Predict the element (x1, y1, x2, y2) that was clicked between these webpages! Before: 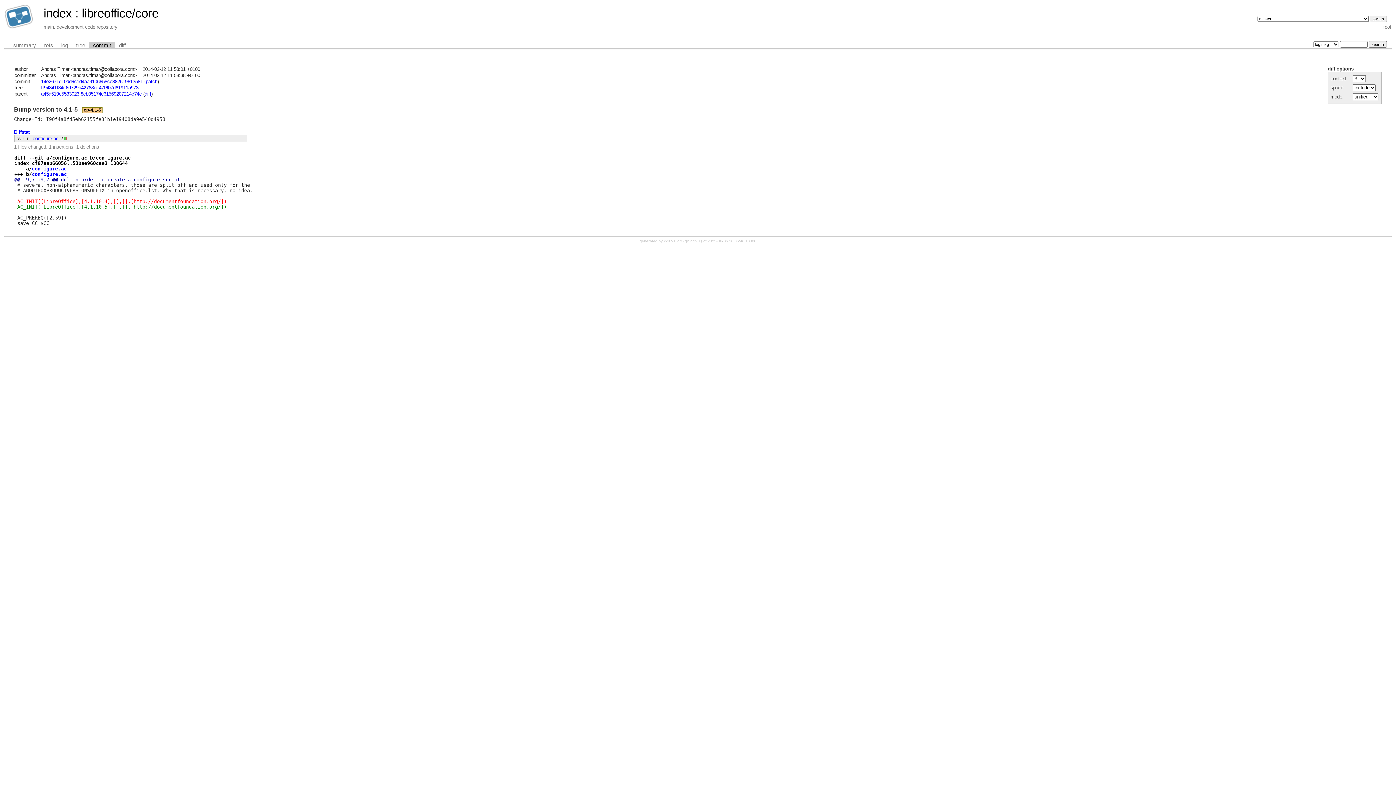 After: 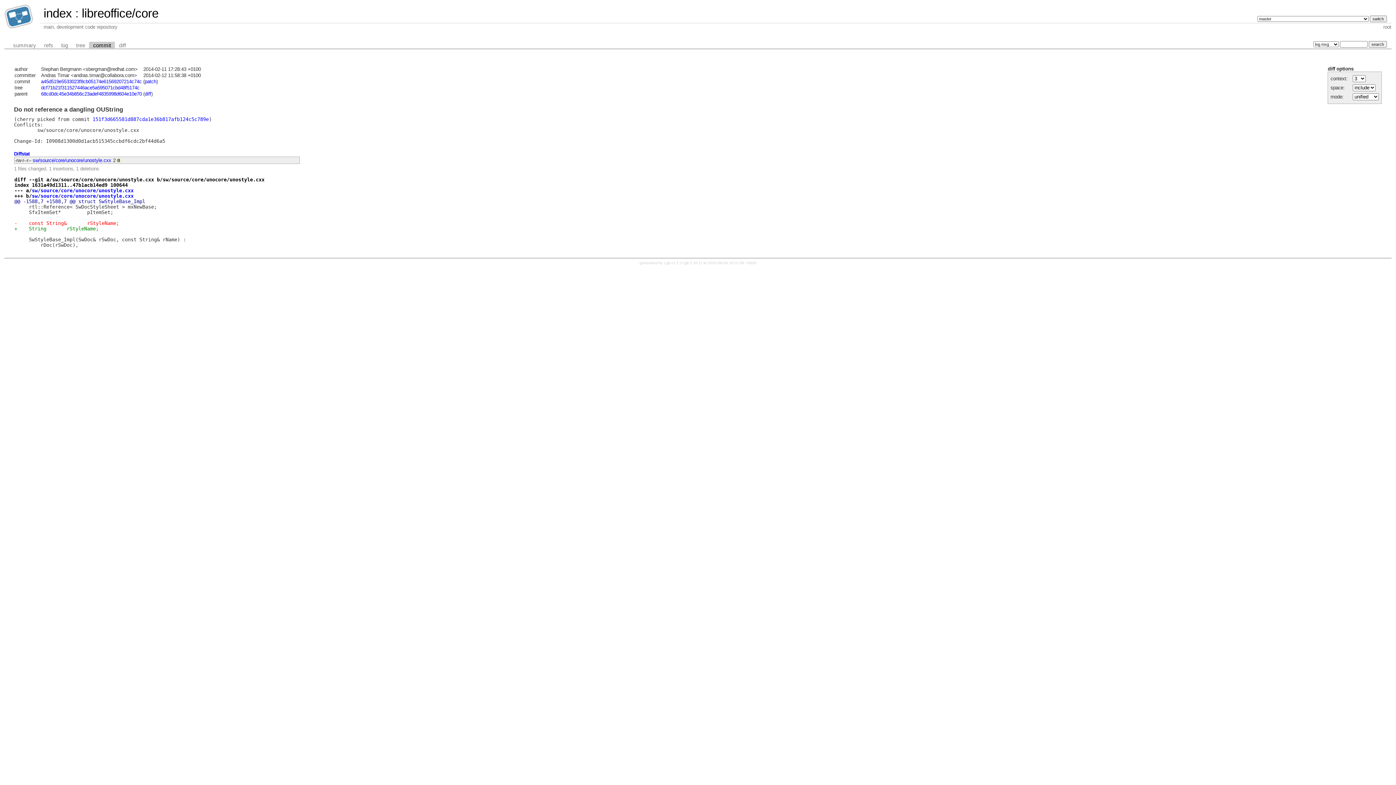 Action: bbox: (41, 91, 141, 96) label: a45d519e5533023f8cb05174e61569207214c74c